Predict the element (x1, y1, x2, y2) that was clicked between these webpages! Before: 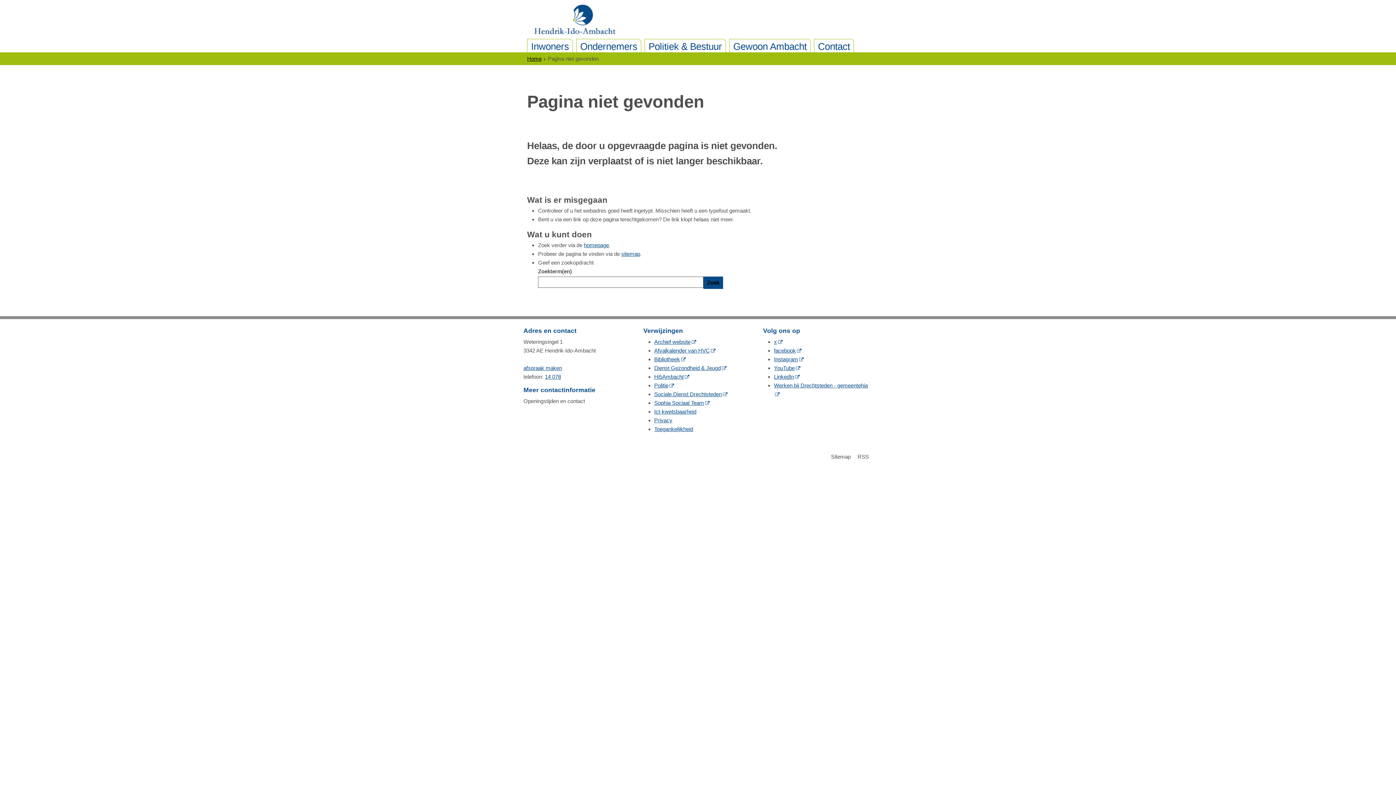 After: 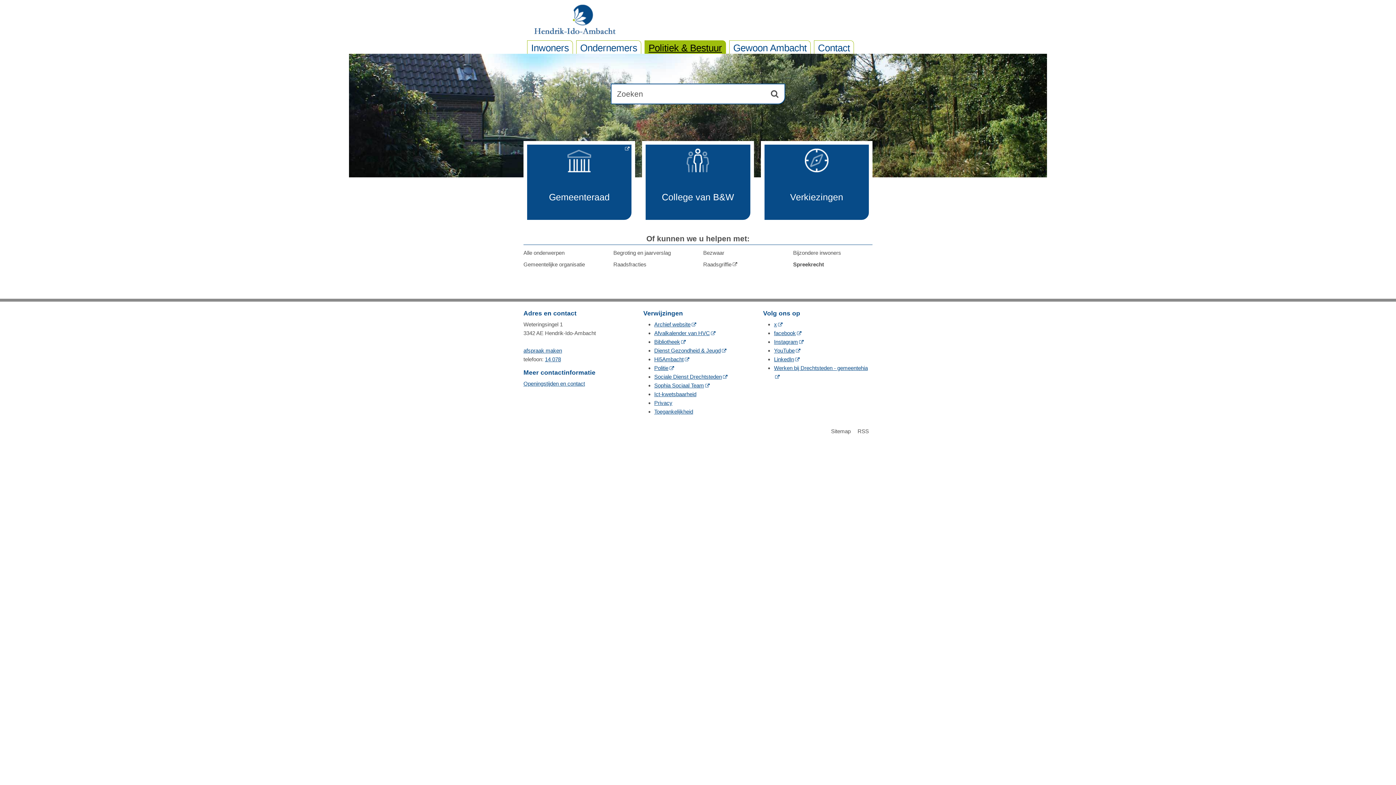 Action: bbox: (644, 38, 726, 52) label: Politiek & Bestuur